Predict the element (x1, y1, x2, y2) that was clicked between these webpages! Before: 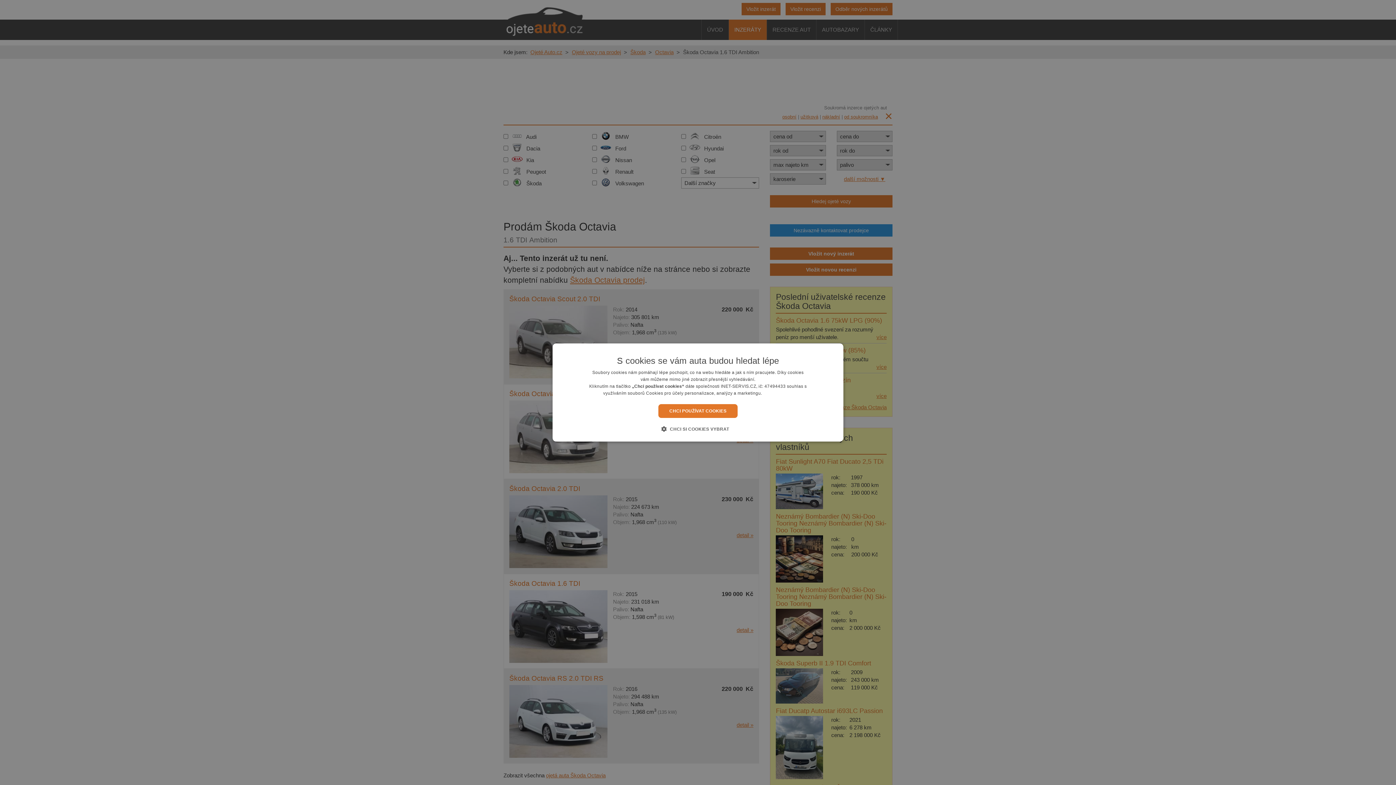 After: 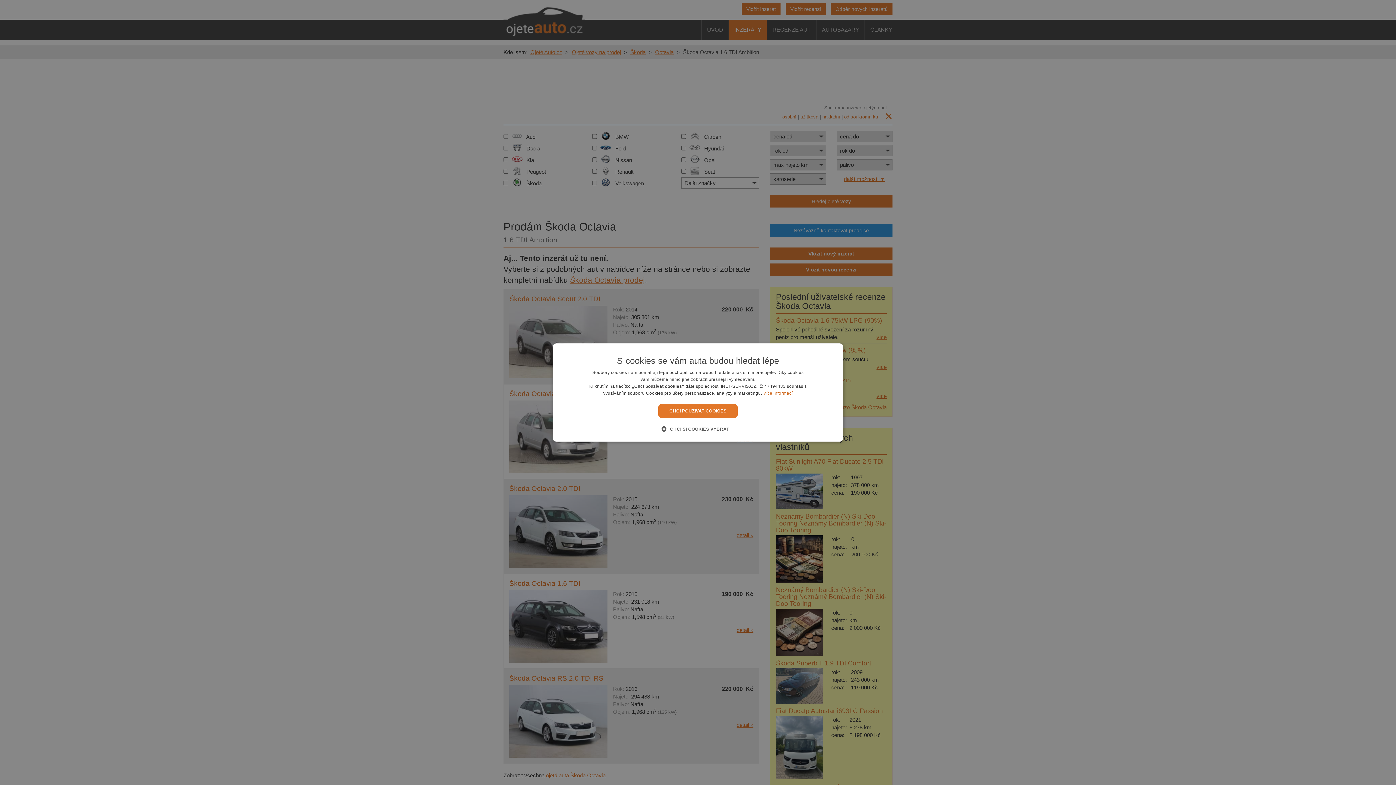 Action: bbox: (763, 390, 792, 396) label: Více informací, opens a new window